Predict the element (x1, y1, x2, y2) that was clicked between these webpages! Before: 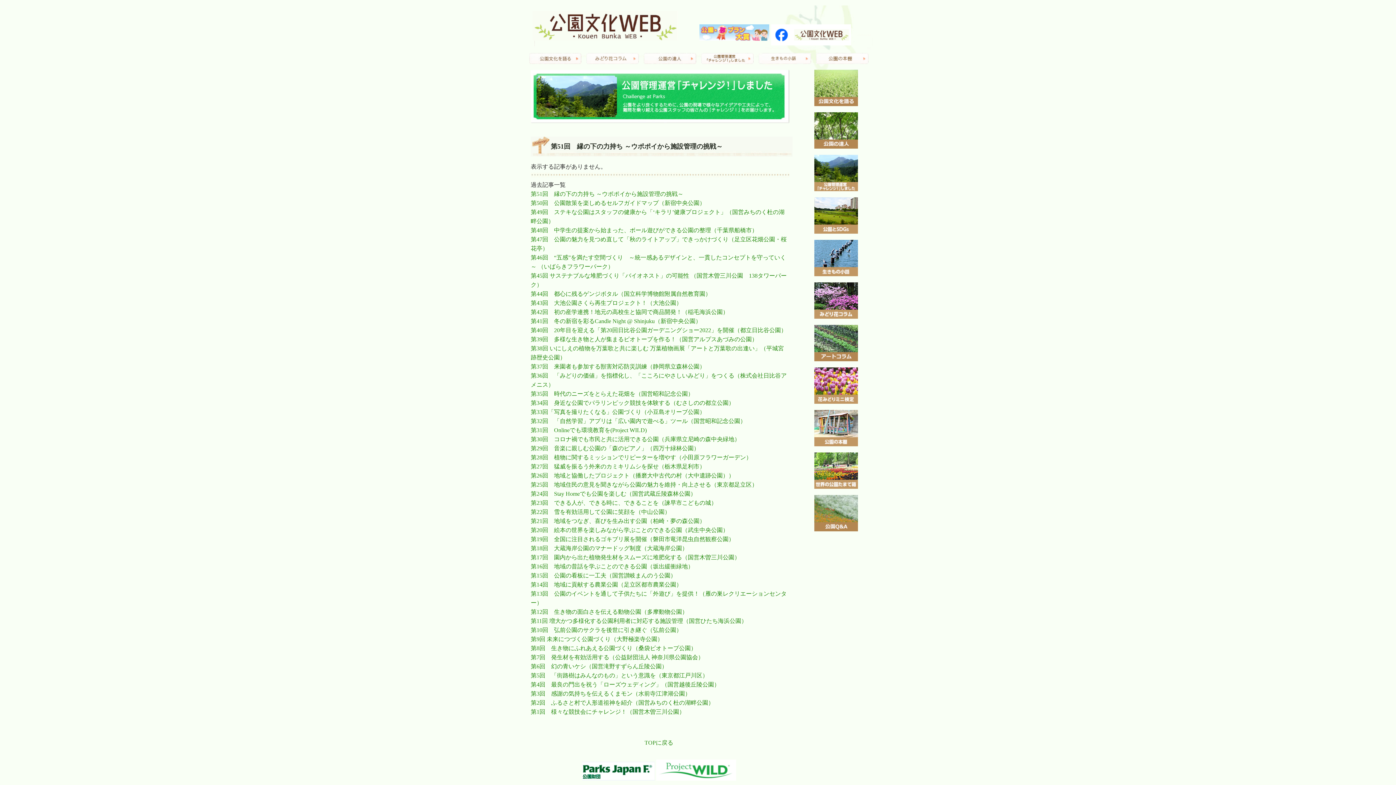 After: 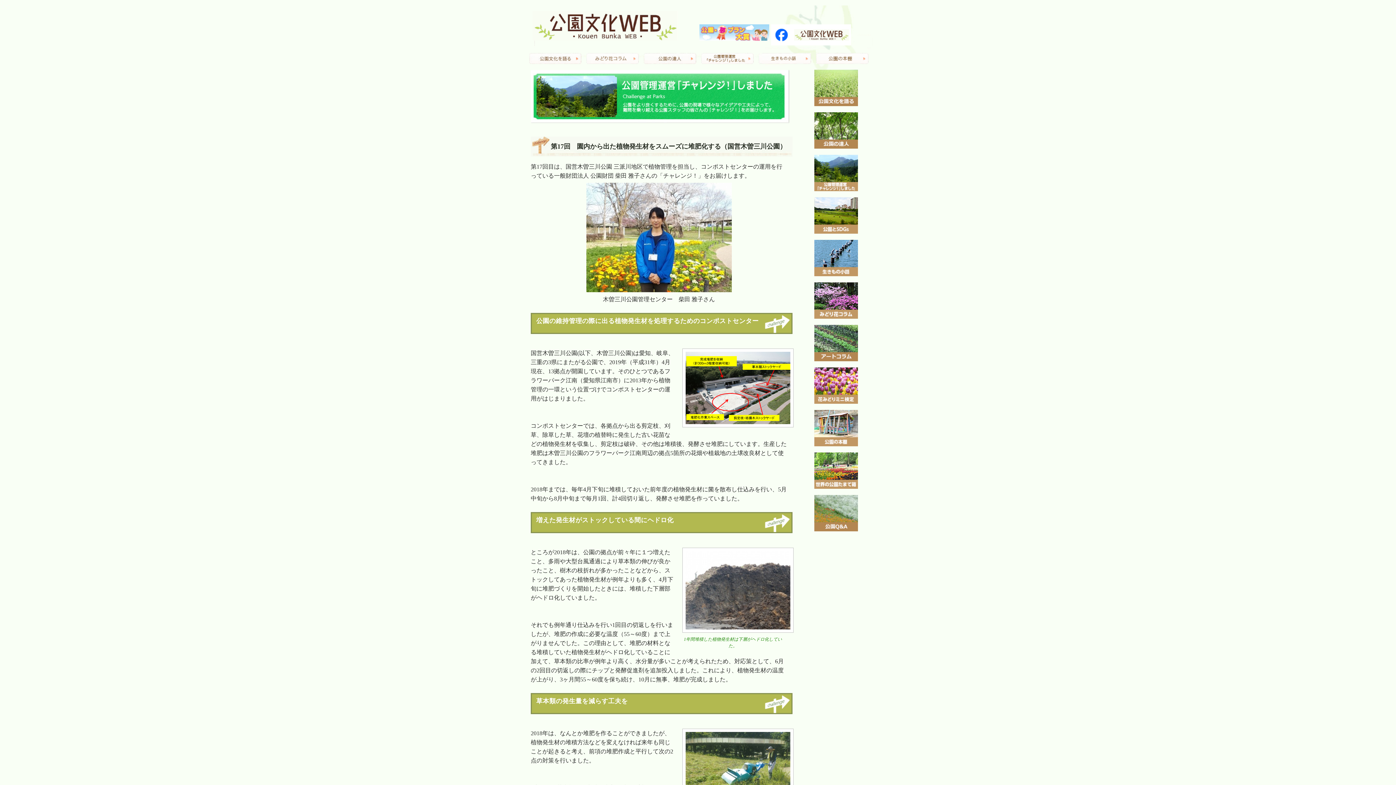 Action: bbox: (530, 554, 740, 560) label: 第17回　園内から出た植物発生材をスムーズに堆肥化する（国営木曽三川公園）